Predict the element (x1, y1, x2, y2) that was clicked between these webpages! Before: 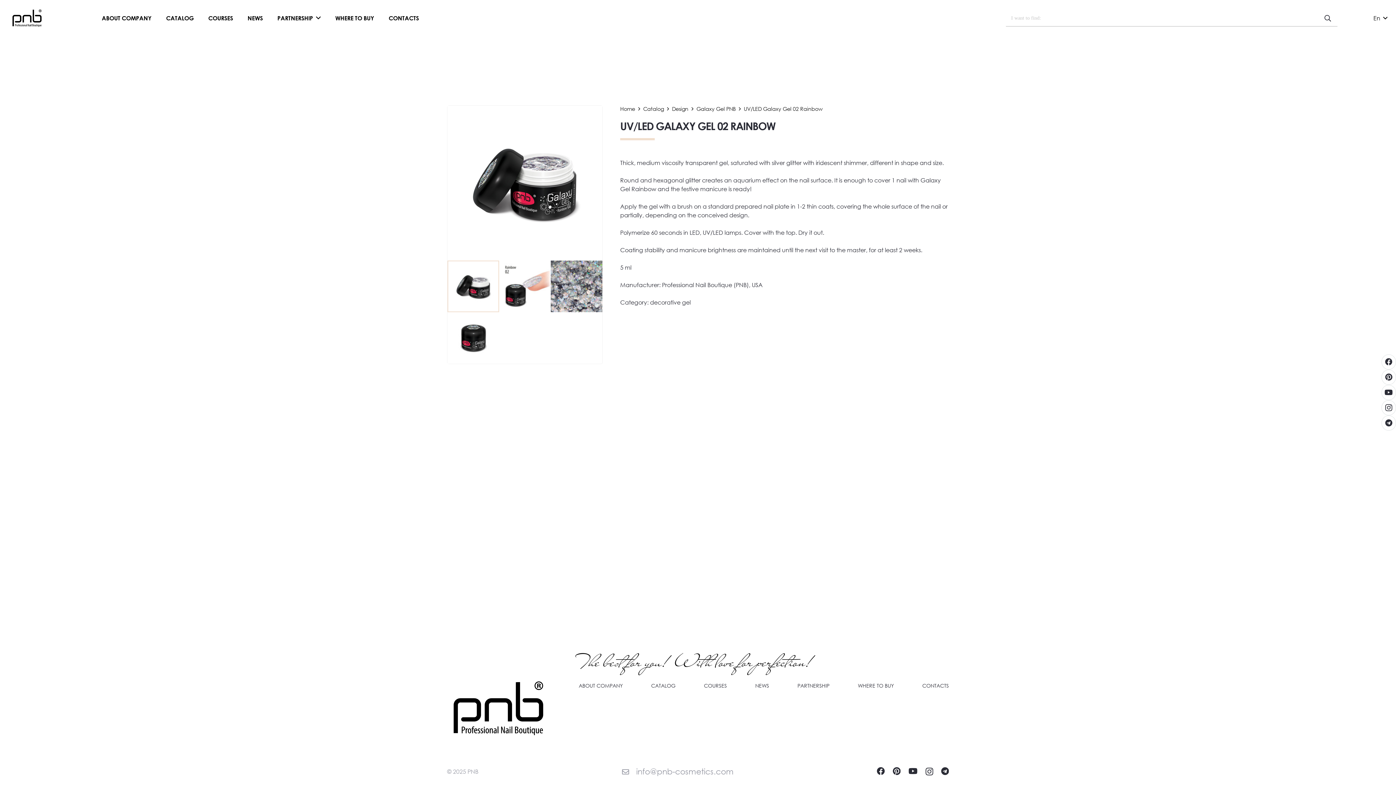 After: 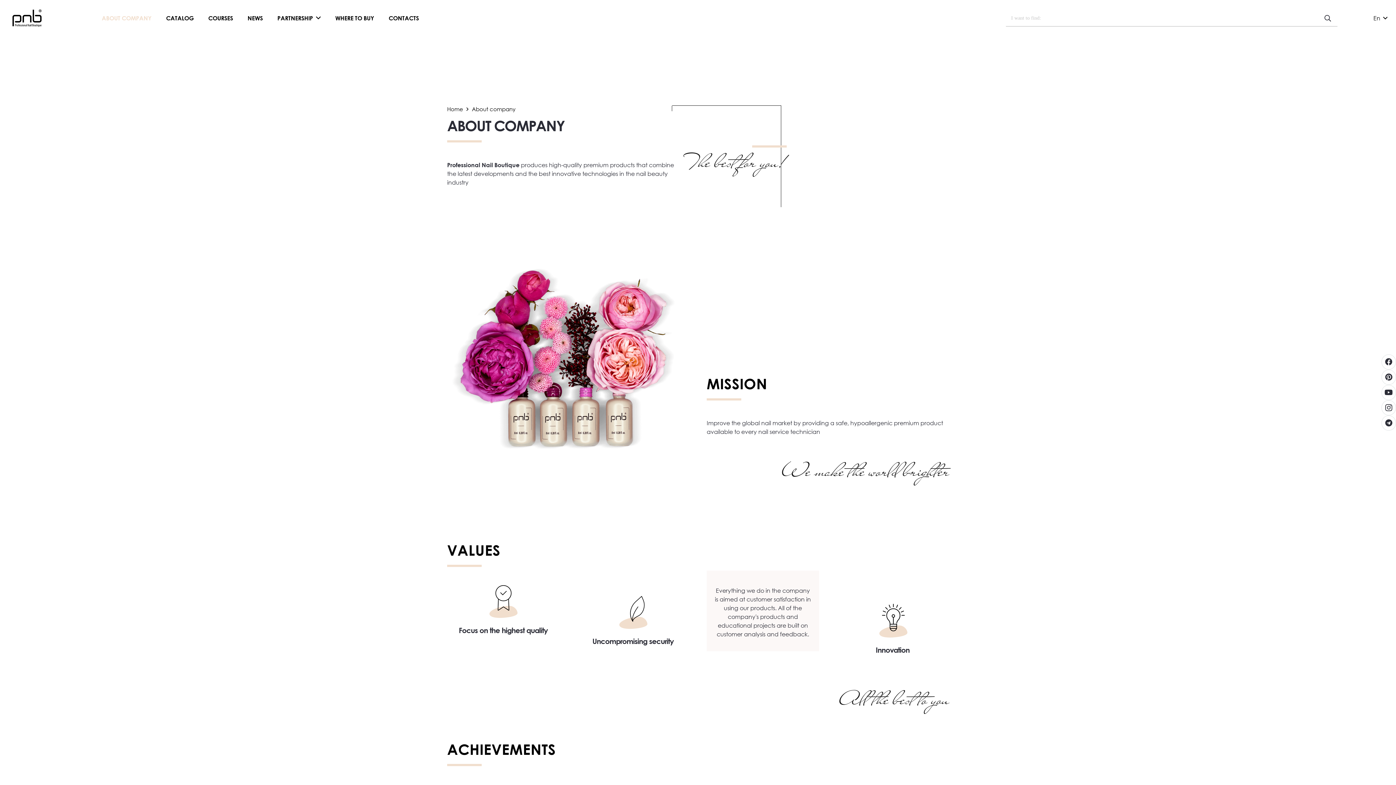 Action: label: ABOUT COMPANY bbox: (94, 9, 158, 27)